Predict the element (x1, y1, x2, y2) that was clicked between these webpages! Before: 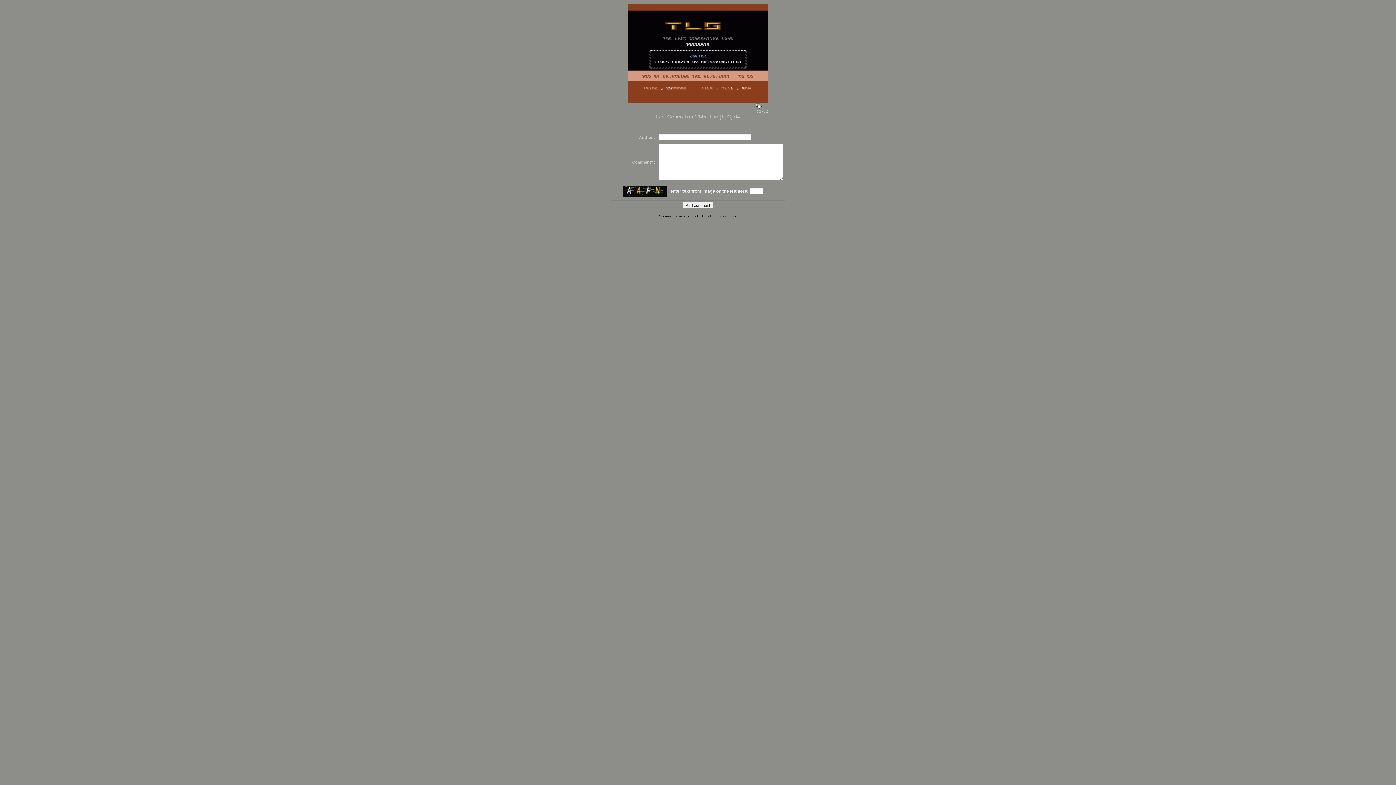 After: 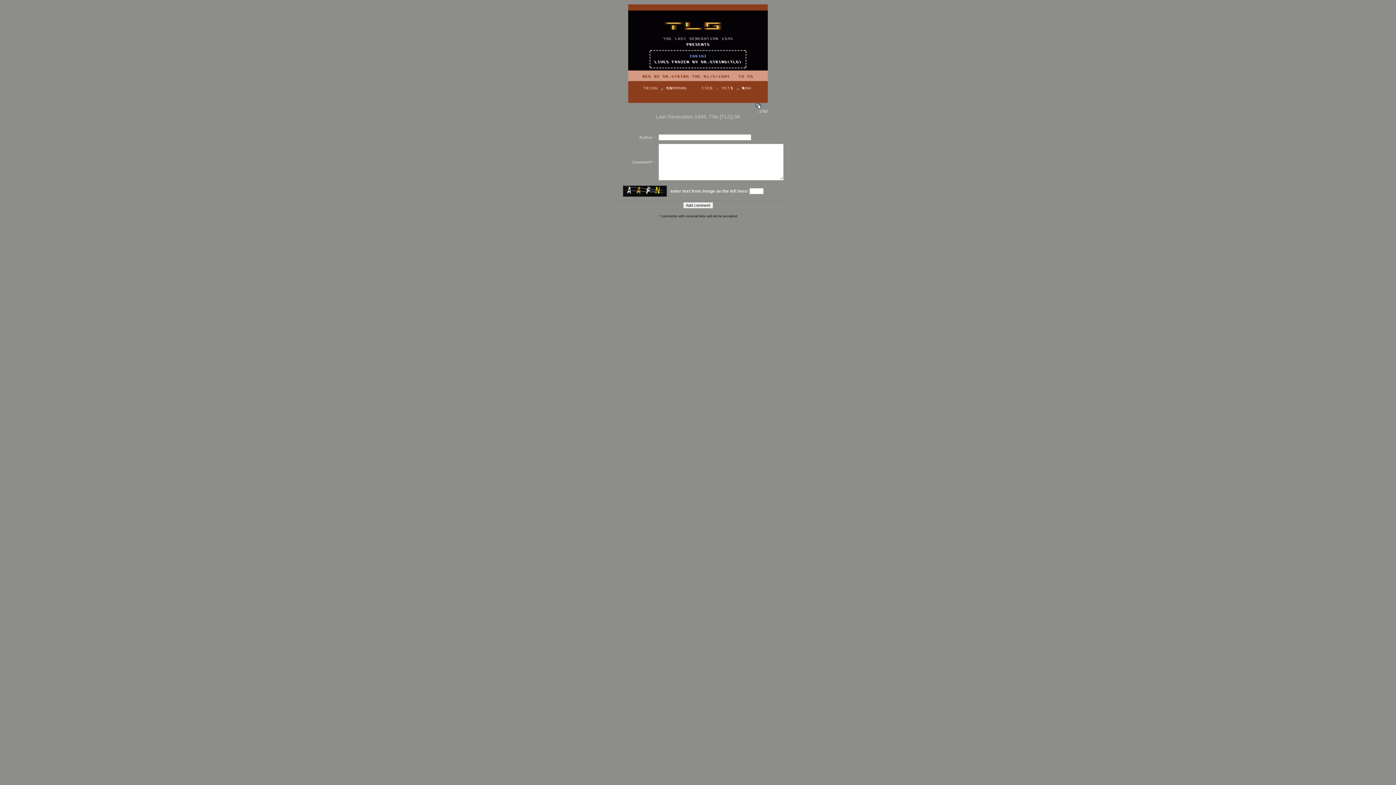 Action: label:  : 1762 bbox: (756, 105, 768, 113)